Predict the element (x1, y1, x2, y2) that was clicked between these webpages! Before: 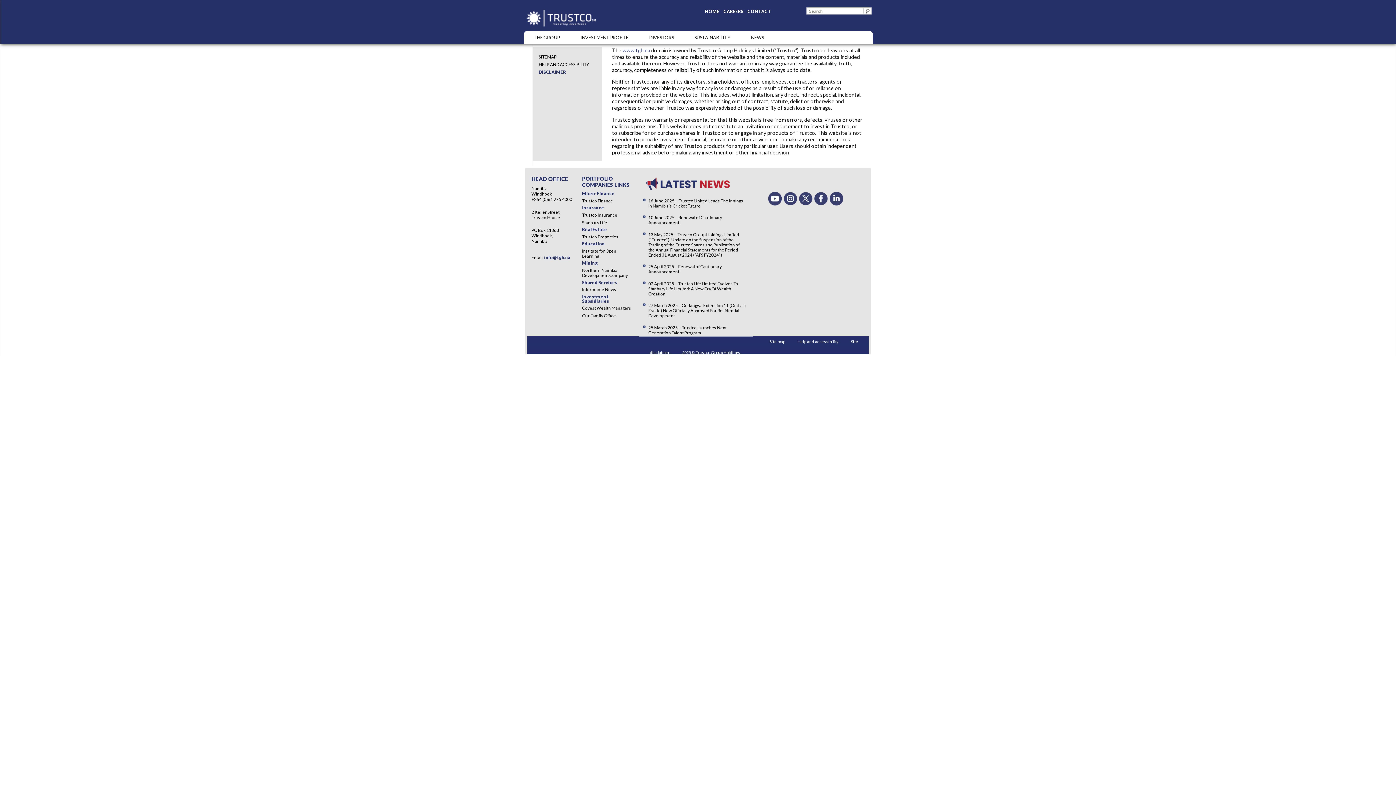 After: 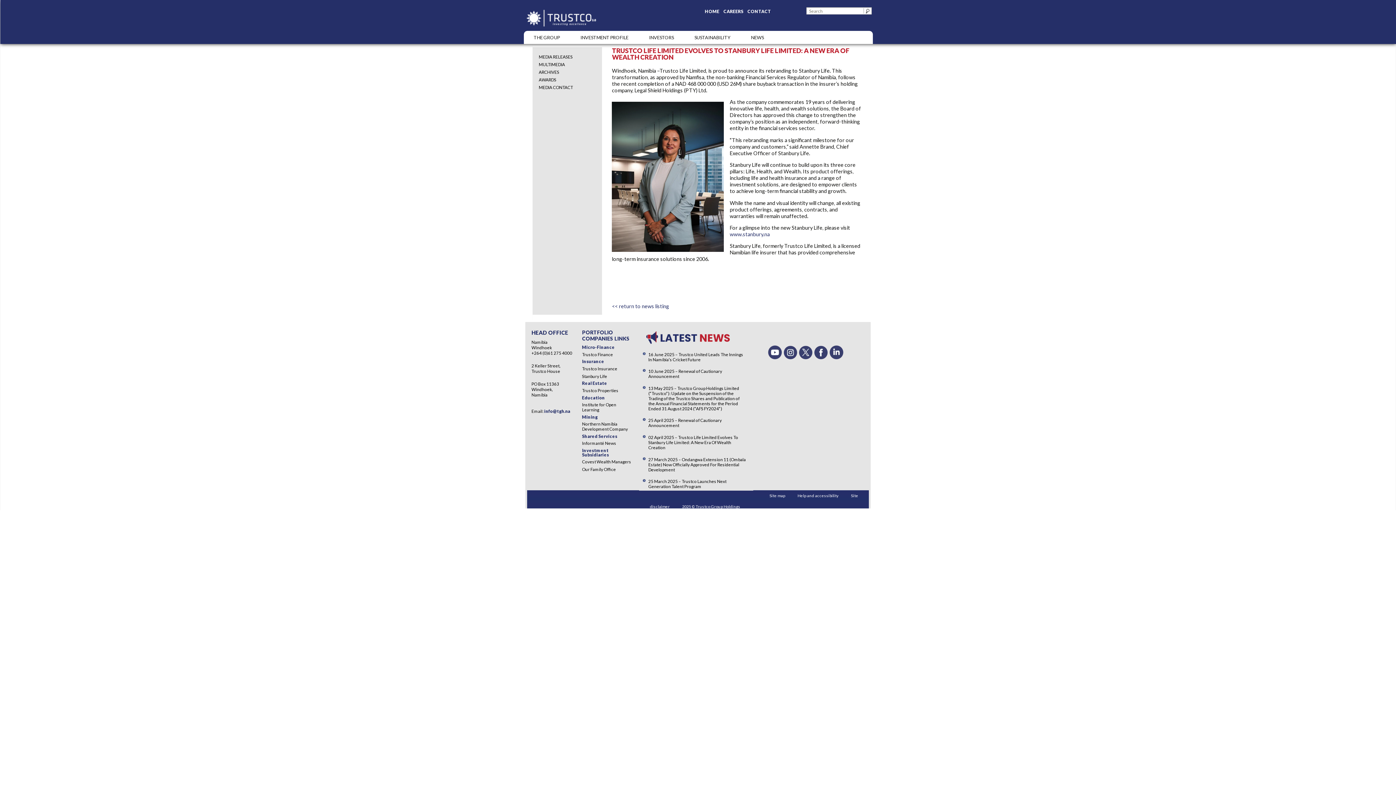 Action: label: 02 April 2025 – Trustco Life Limited Evolves To Stanbury Life Limited: A New Era Of Wealth Creation bbox: (648, 281, 738, 296)